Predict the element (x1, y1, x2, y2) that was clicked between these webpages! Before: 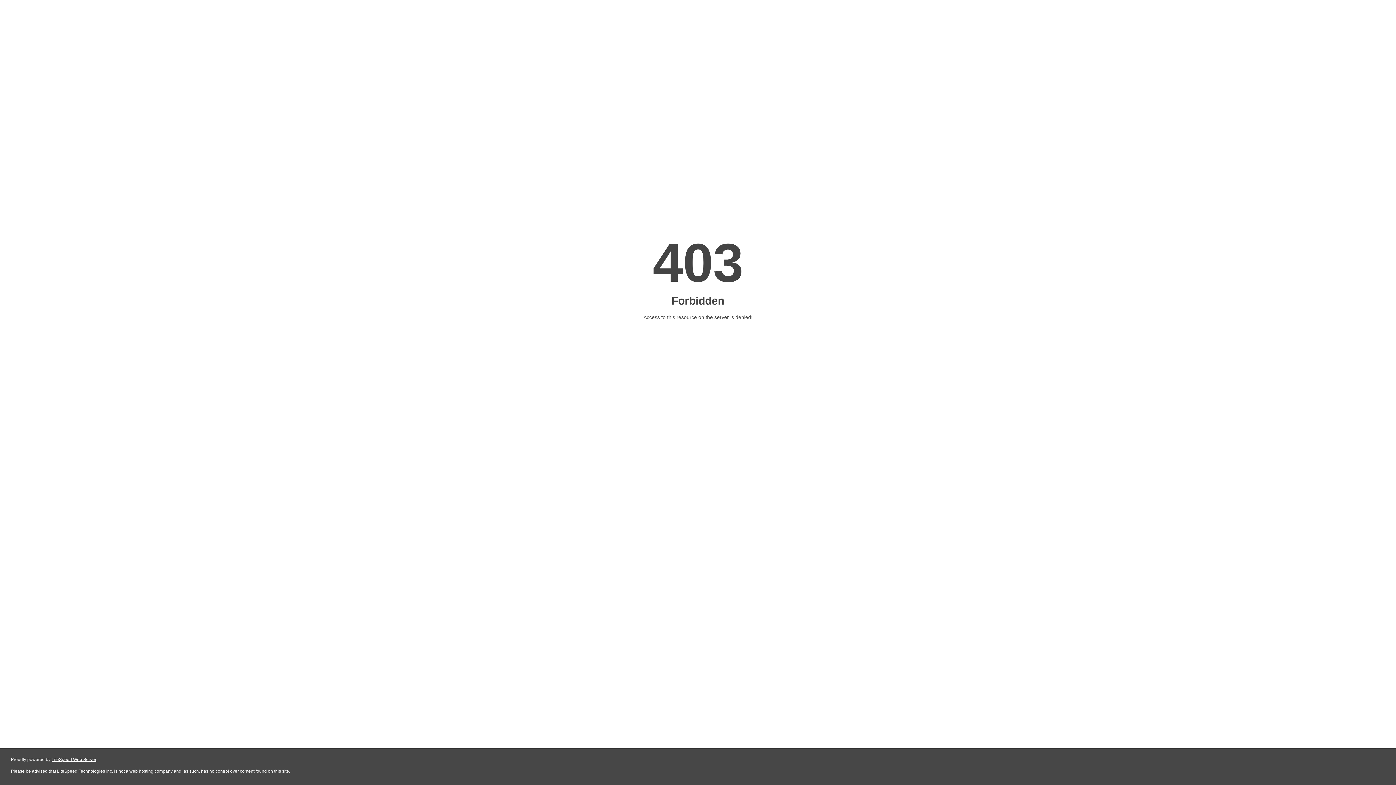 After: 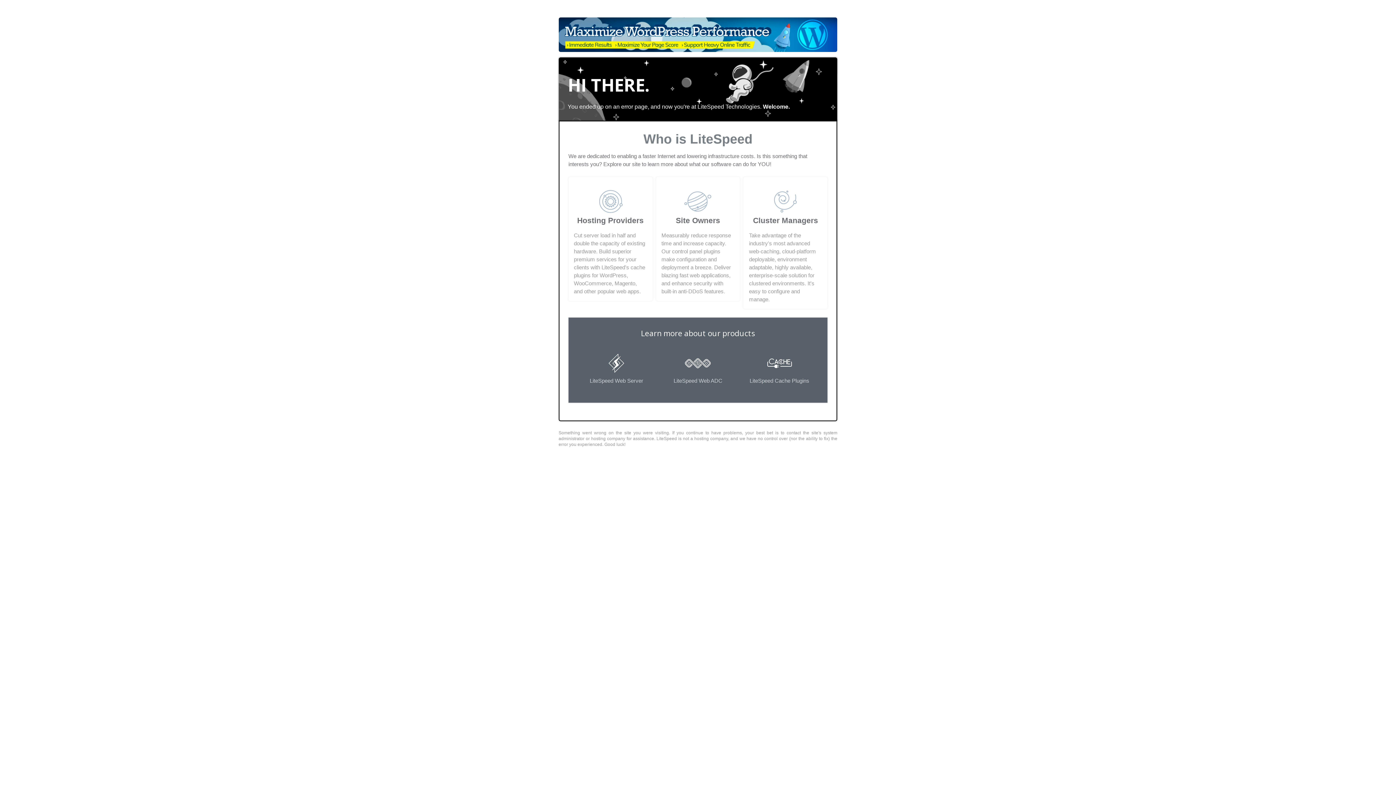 Action: bbox: (51, 757, 96, 762) label: LiteSpeed Web Server